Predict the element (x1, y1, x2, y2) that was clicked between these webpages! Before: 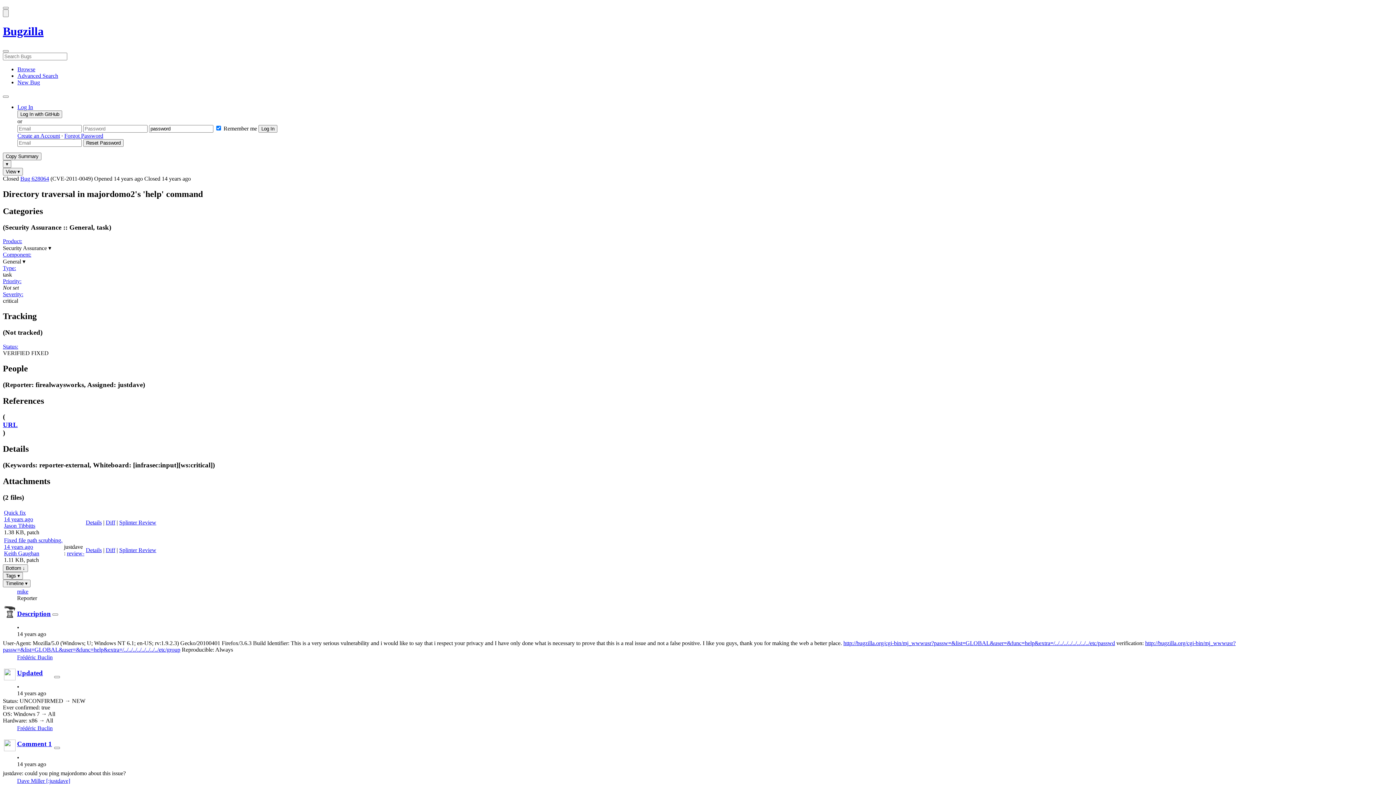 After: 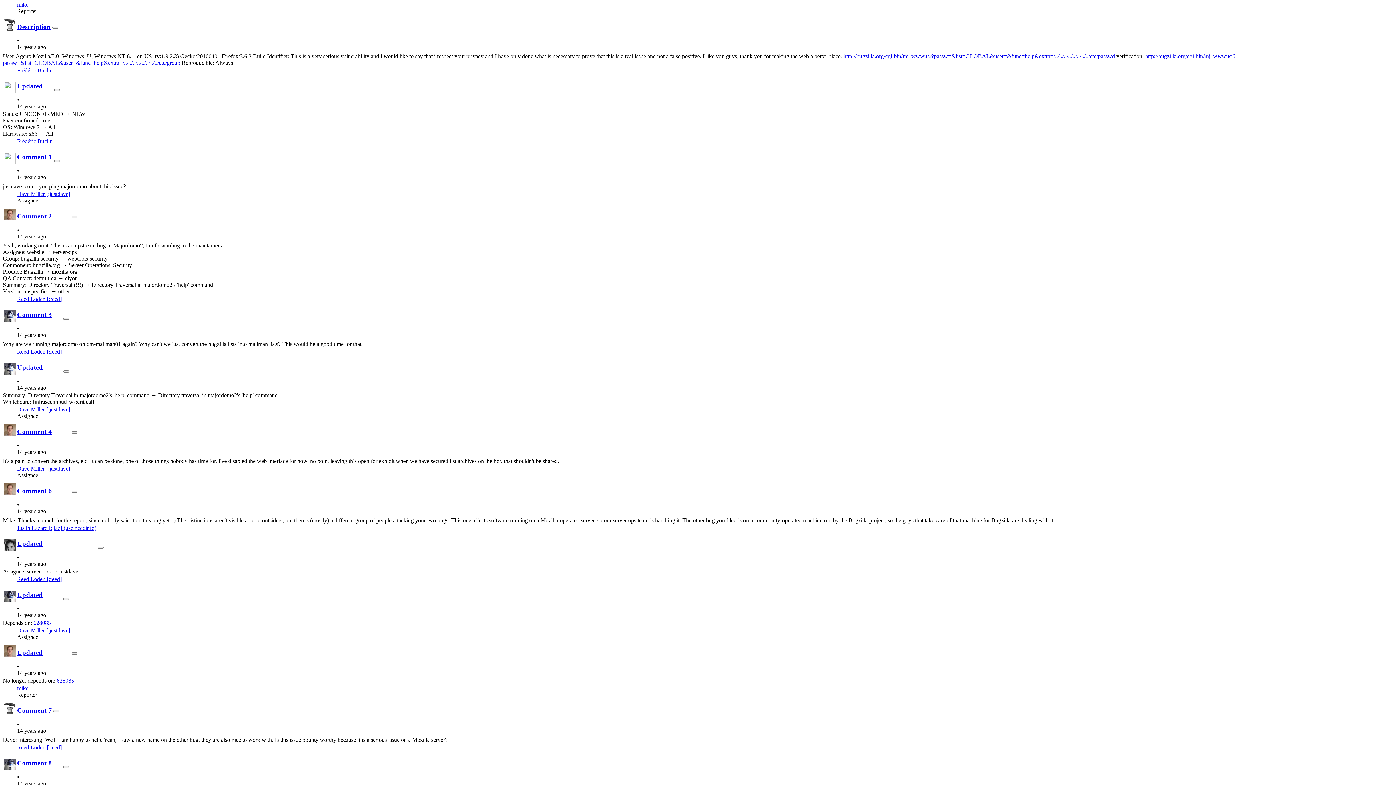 Action: label: Description bbox: (17, 610, 50, 617)